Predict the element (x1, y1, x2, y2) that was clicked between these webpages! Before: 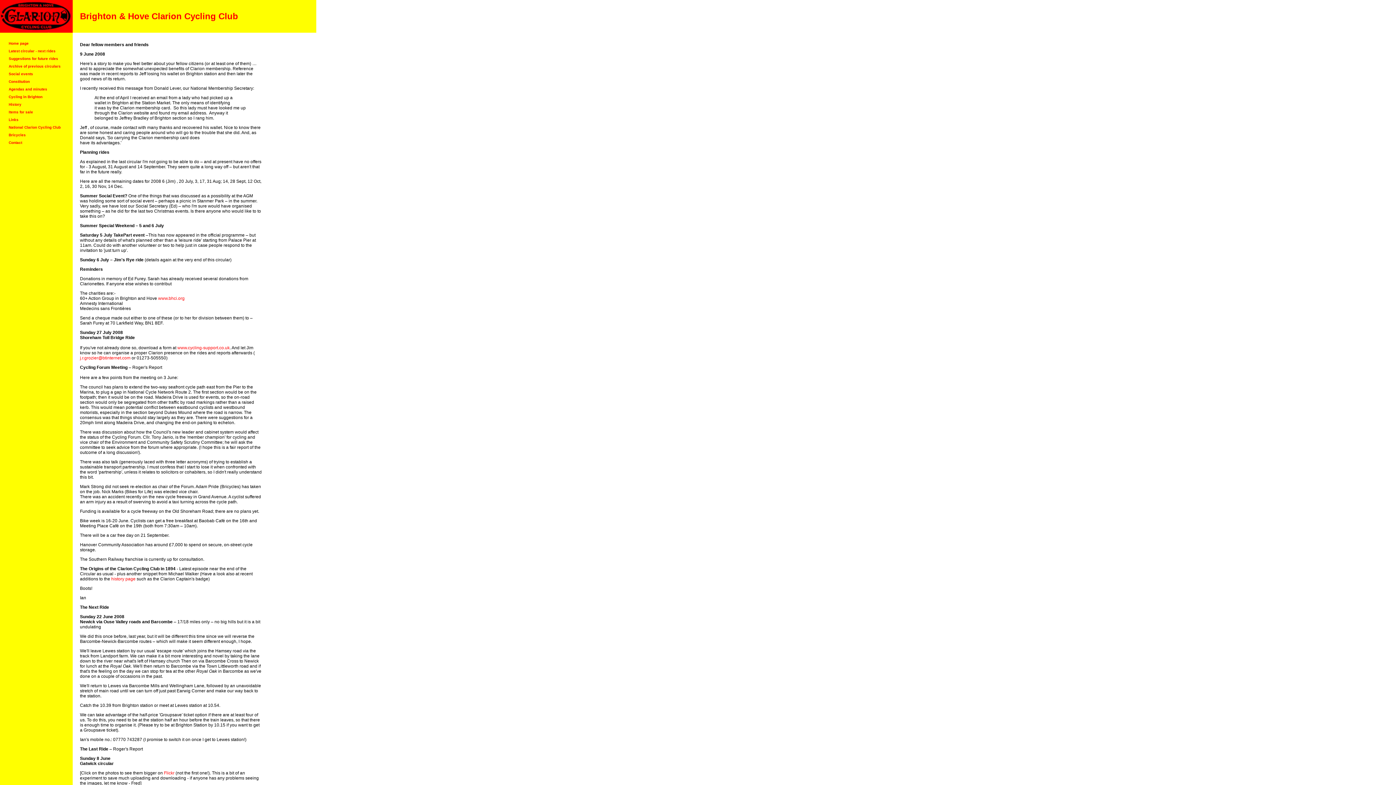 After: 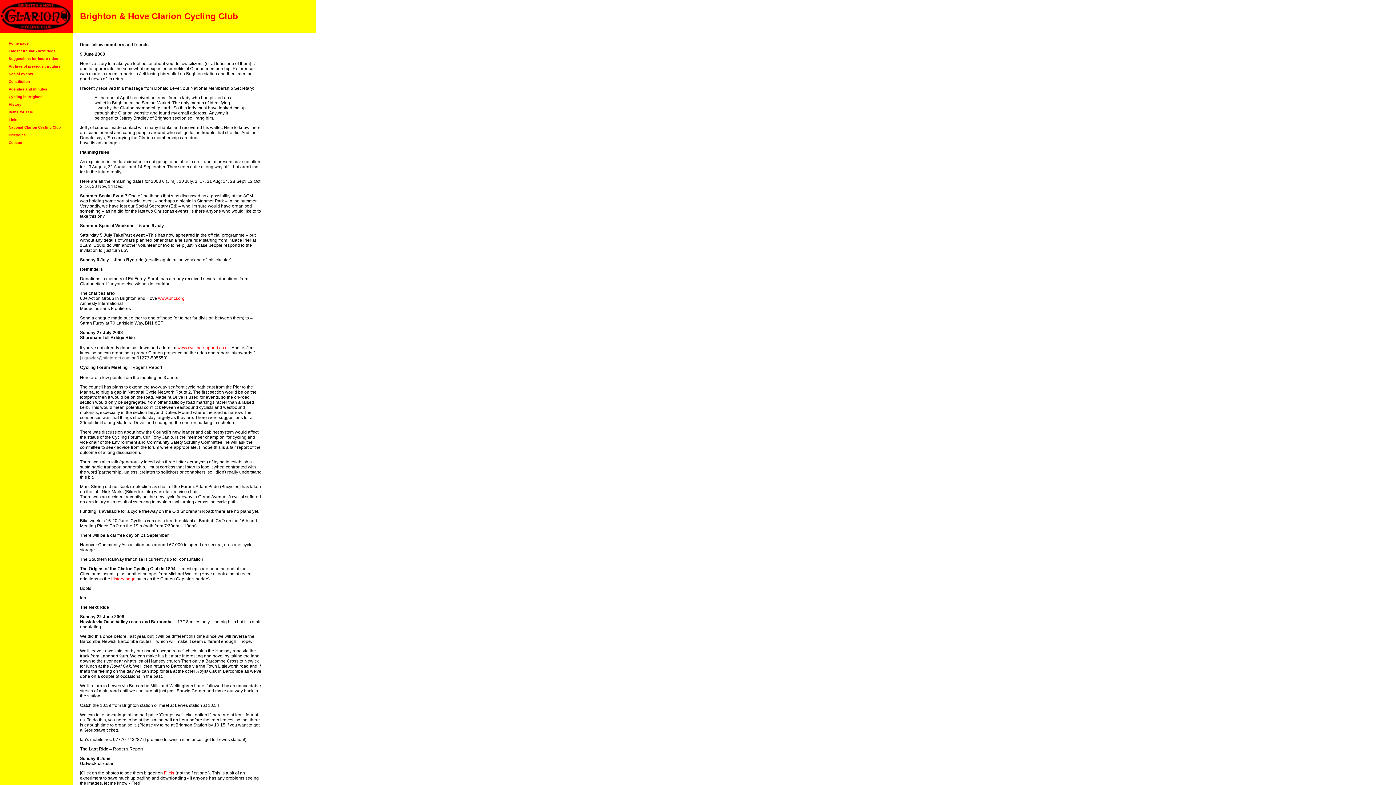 Action: label: j.r.grozier@btinternet.com bbox: (80, 355, 130, 360)